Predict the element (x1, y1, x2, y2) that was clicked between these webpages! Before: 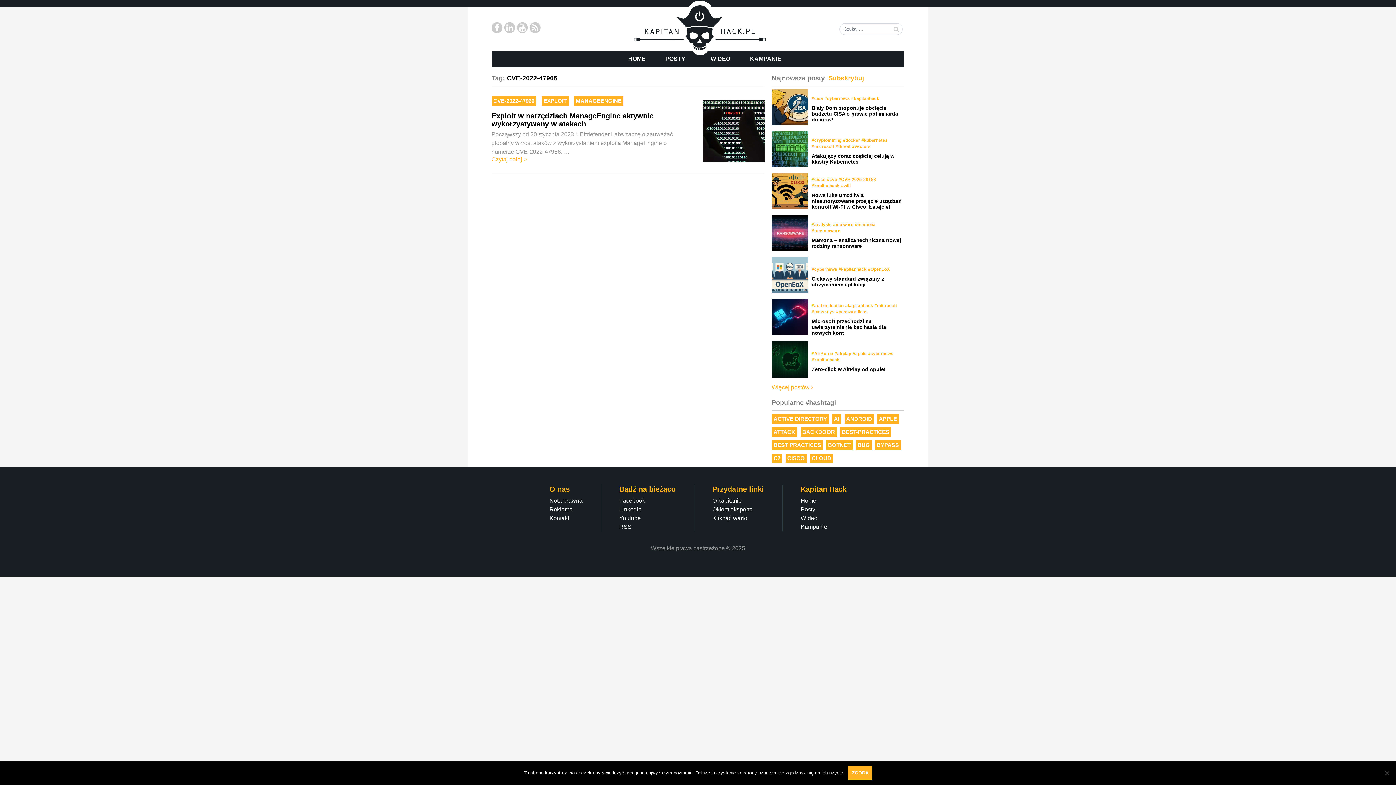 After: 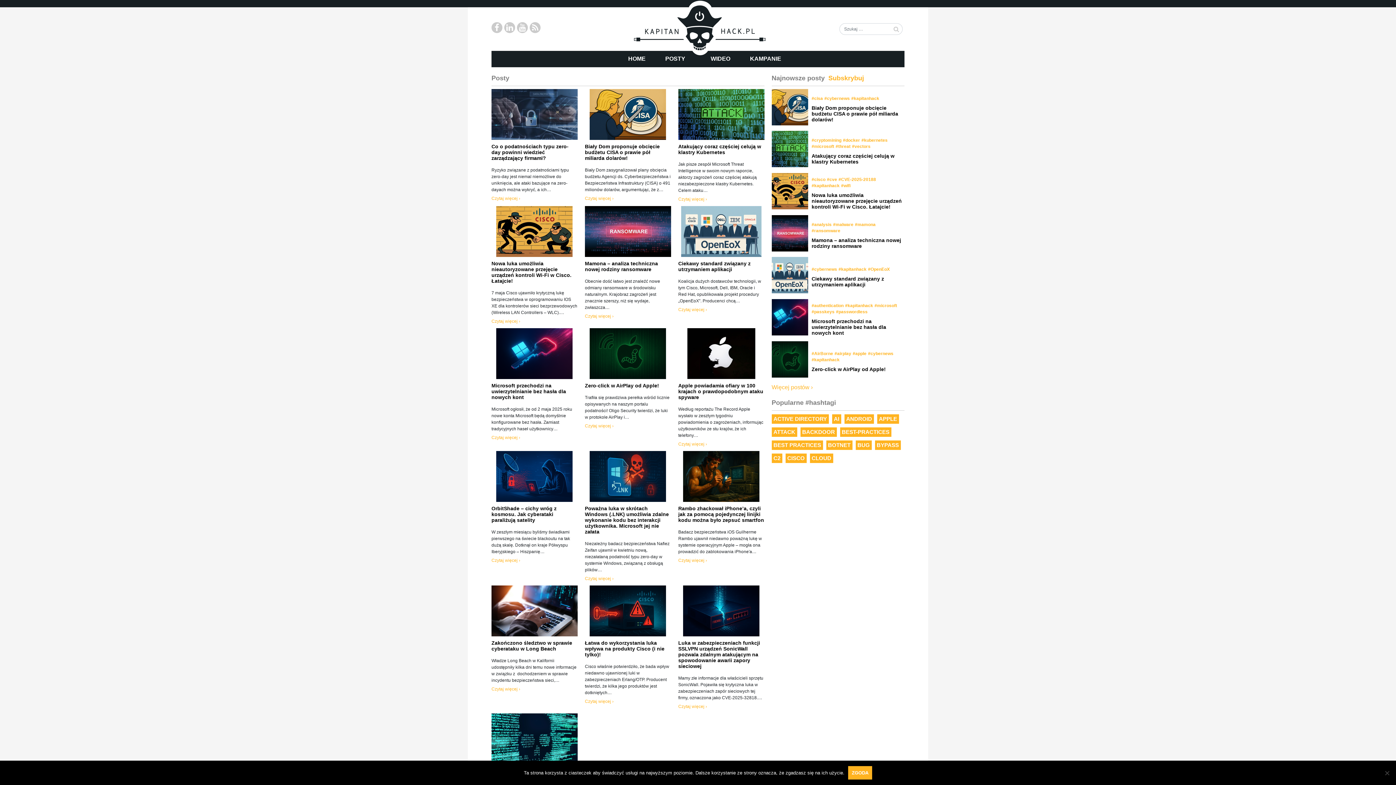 Action: bbox: (771, 384, 812, 390) label: Więcej postów ›